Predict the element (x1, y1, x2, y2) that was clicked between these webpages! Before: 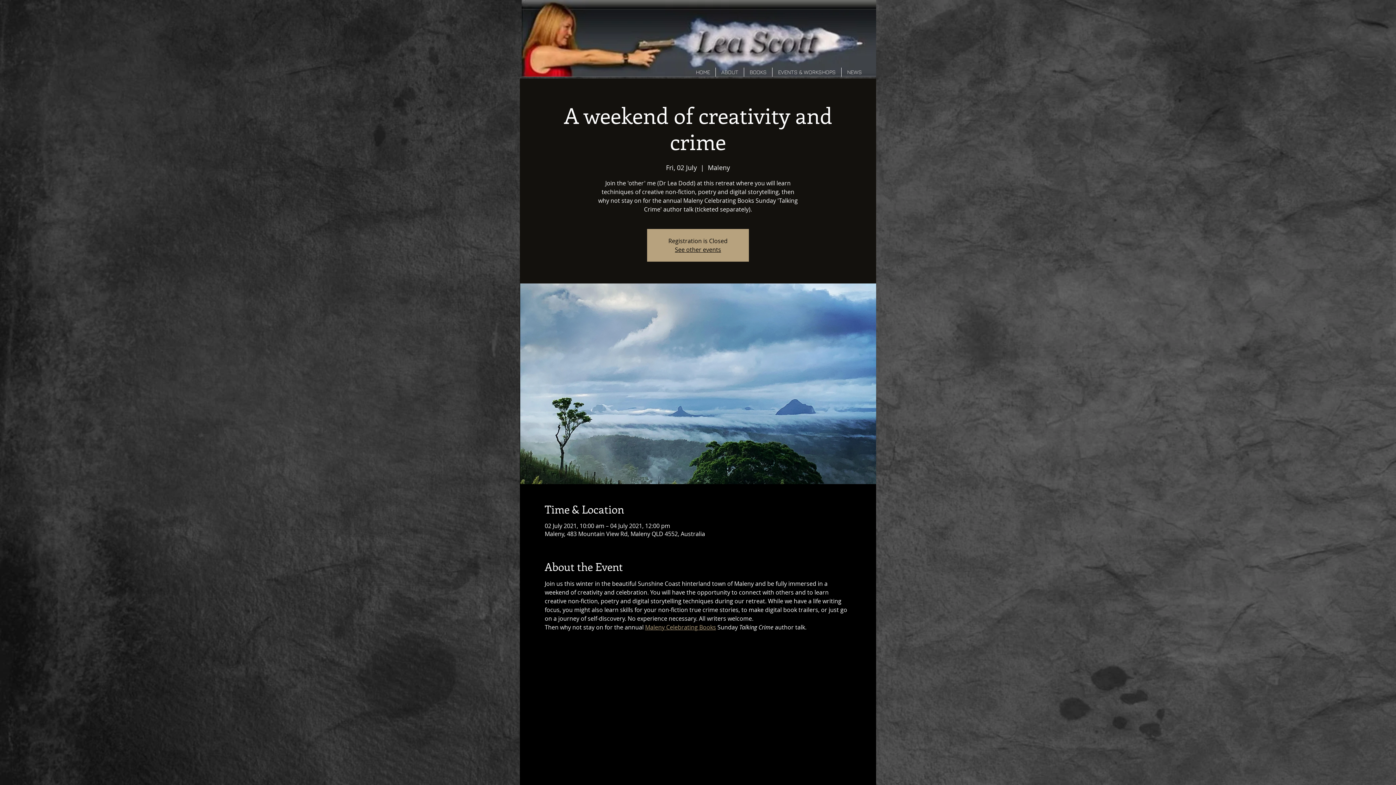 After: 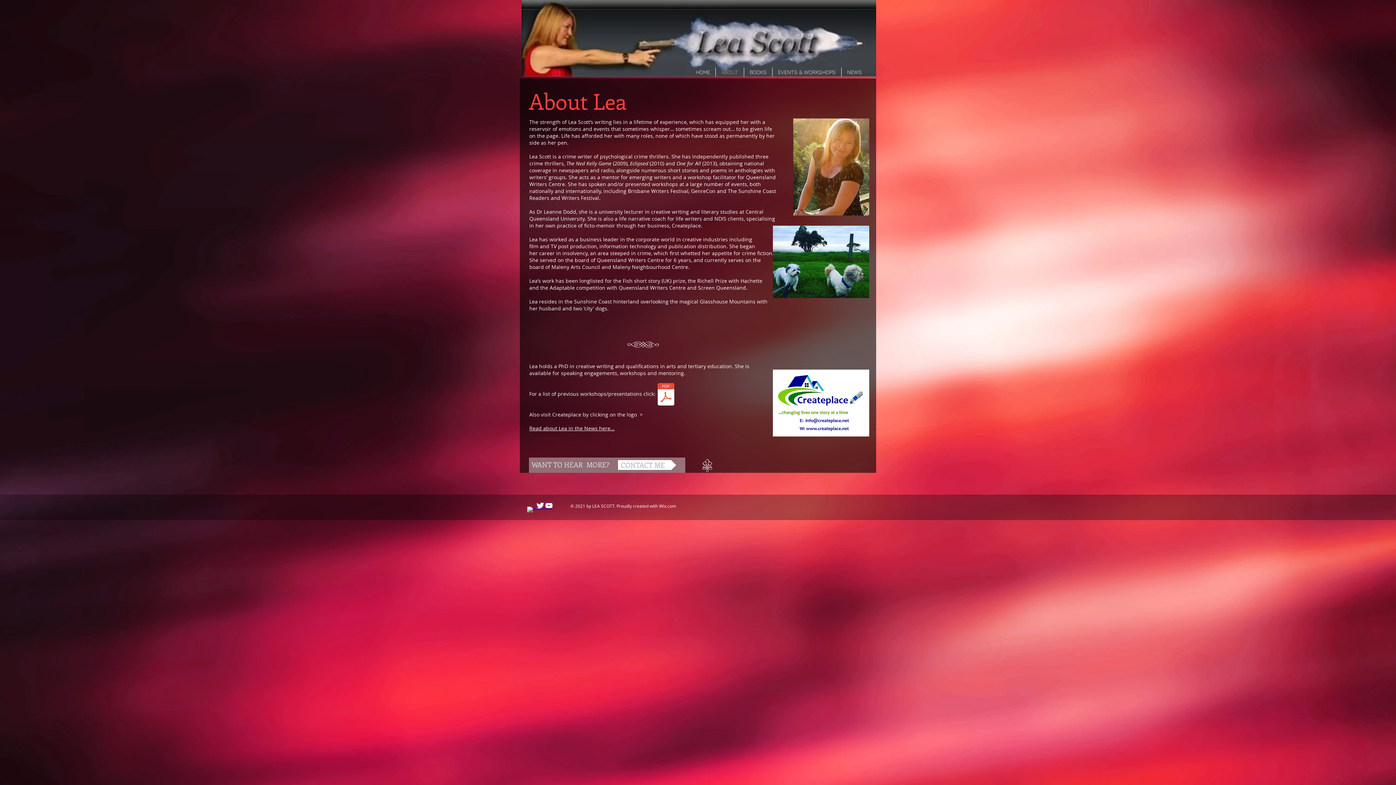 Action: label: ABOUT bbox: (716, 67, 744, 76)